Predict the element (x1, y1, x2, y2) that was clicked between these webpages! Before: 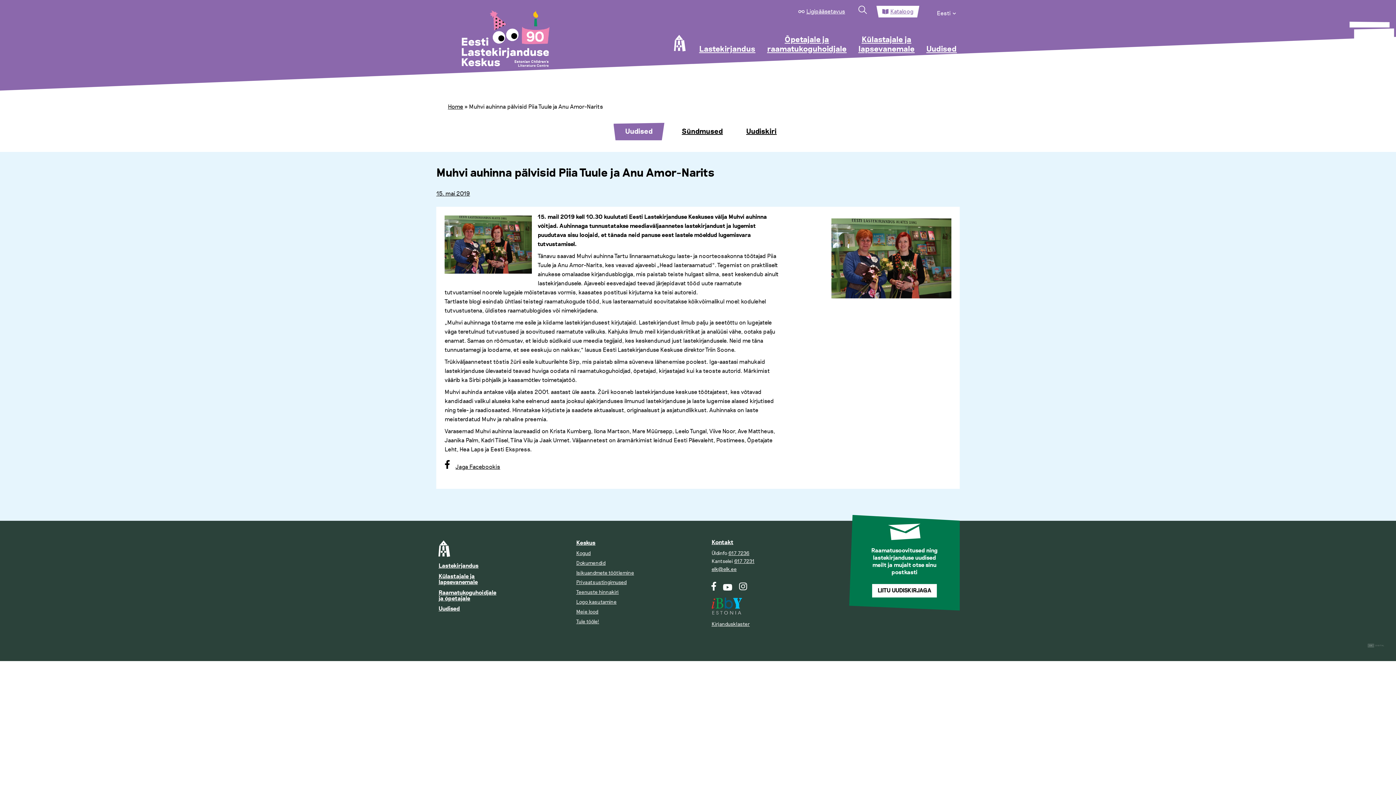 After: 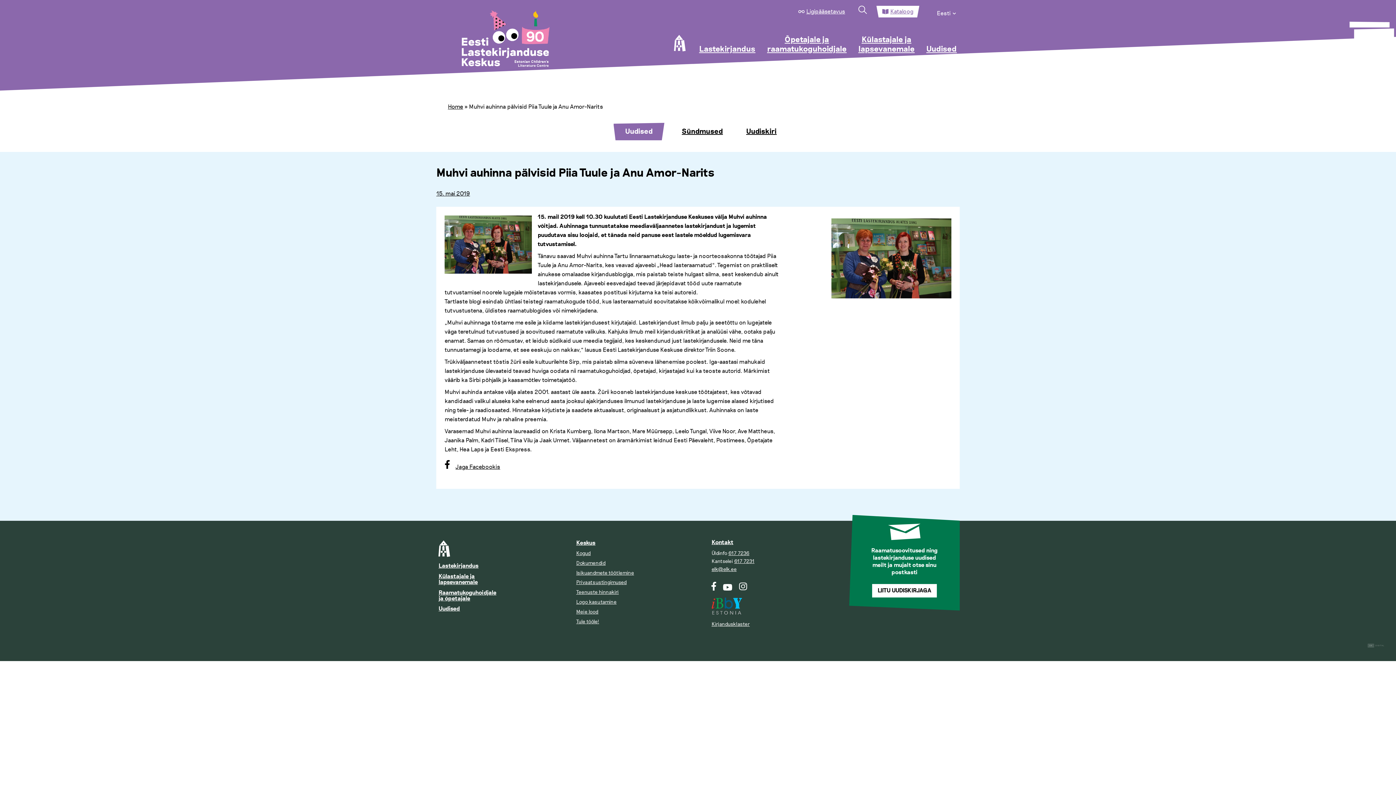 Action: bbox: (445, 463, 449, 470)